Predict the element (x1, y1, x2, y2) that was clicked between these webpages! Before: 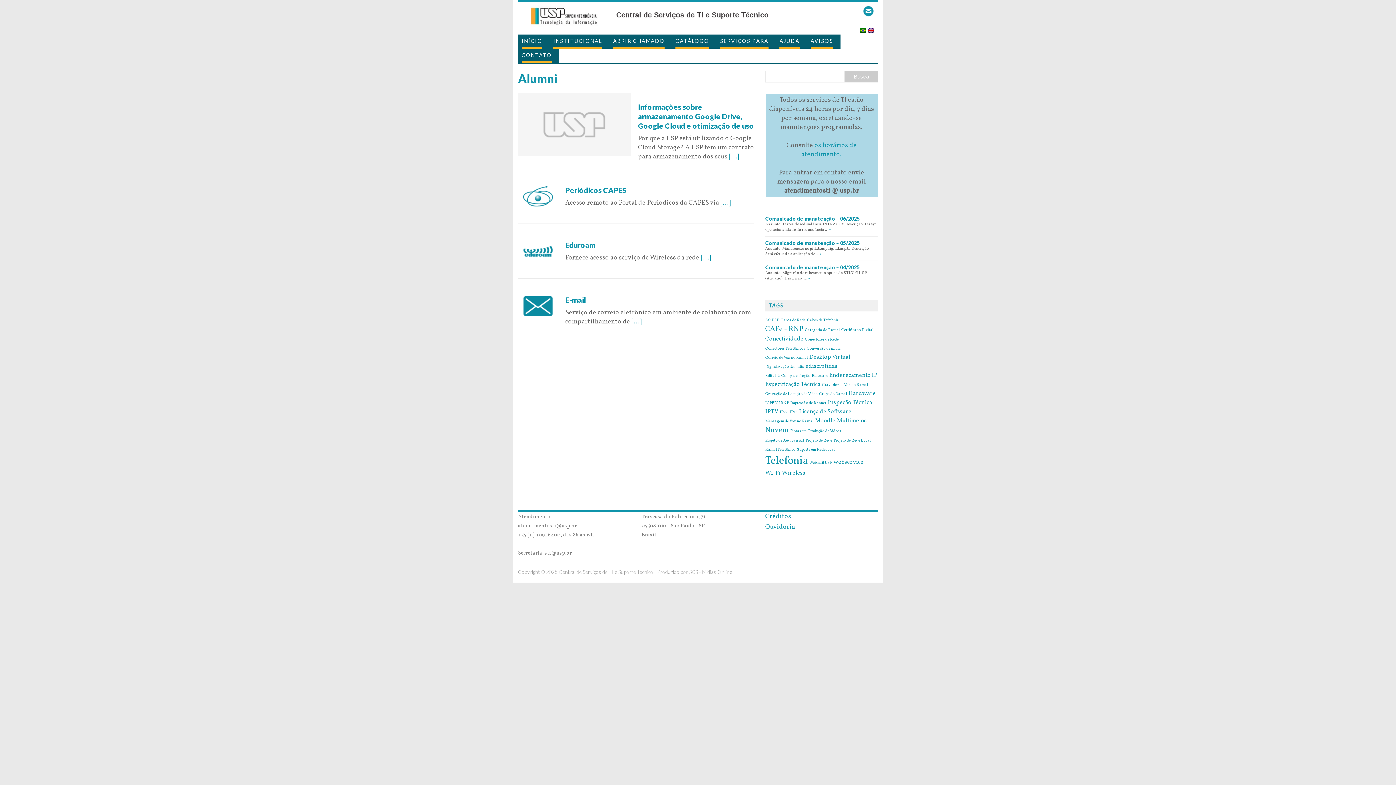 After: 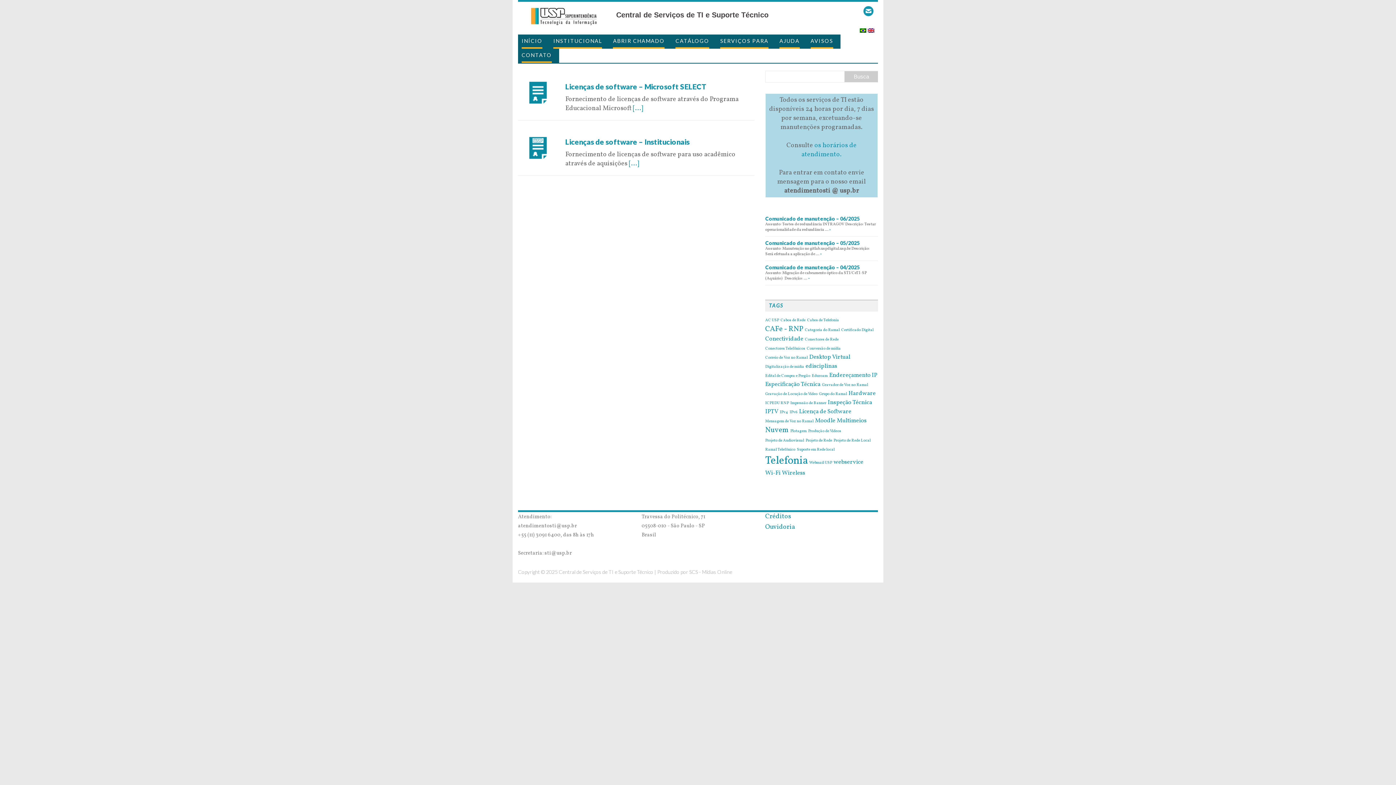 Action: label: Licença de Software (2 itens) bbox: (799, 407, 851, 415)